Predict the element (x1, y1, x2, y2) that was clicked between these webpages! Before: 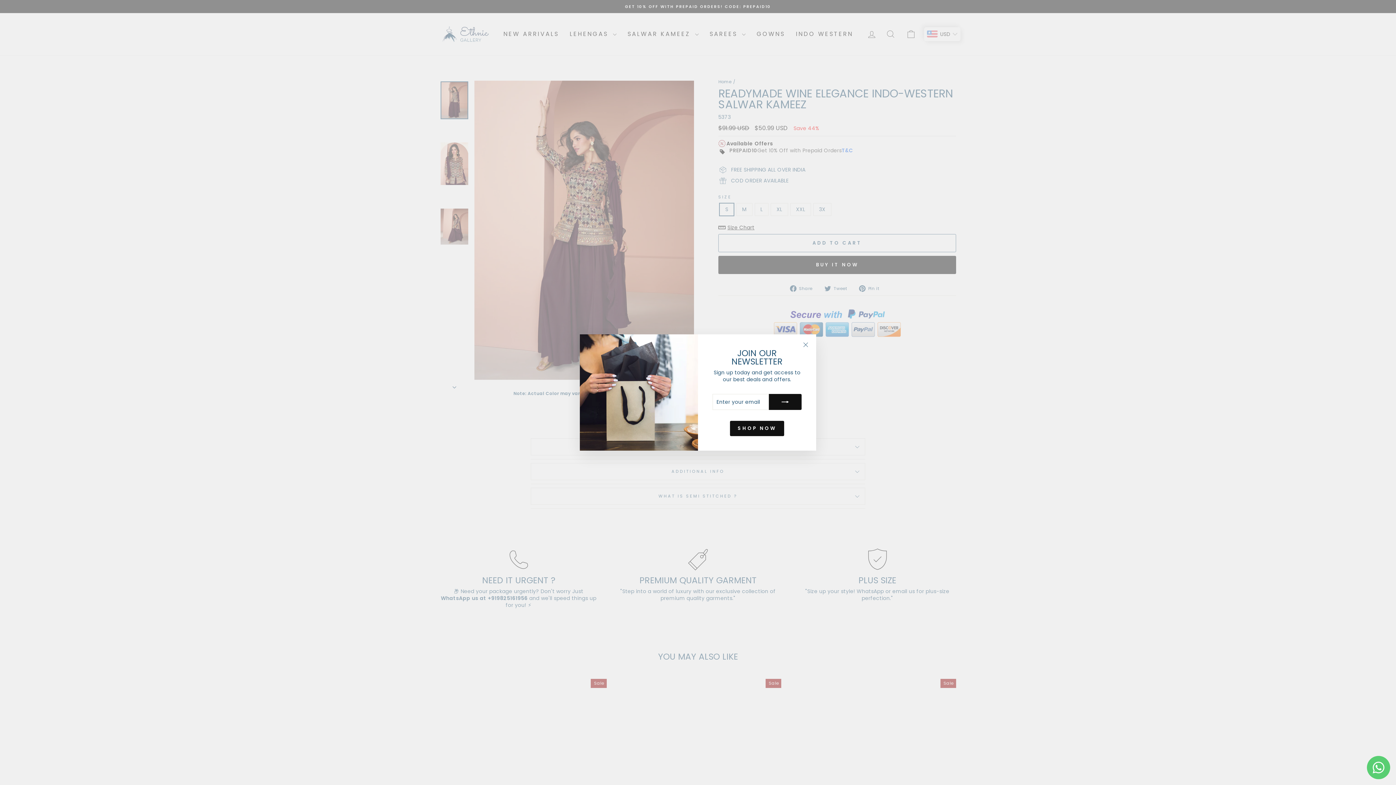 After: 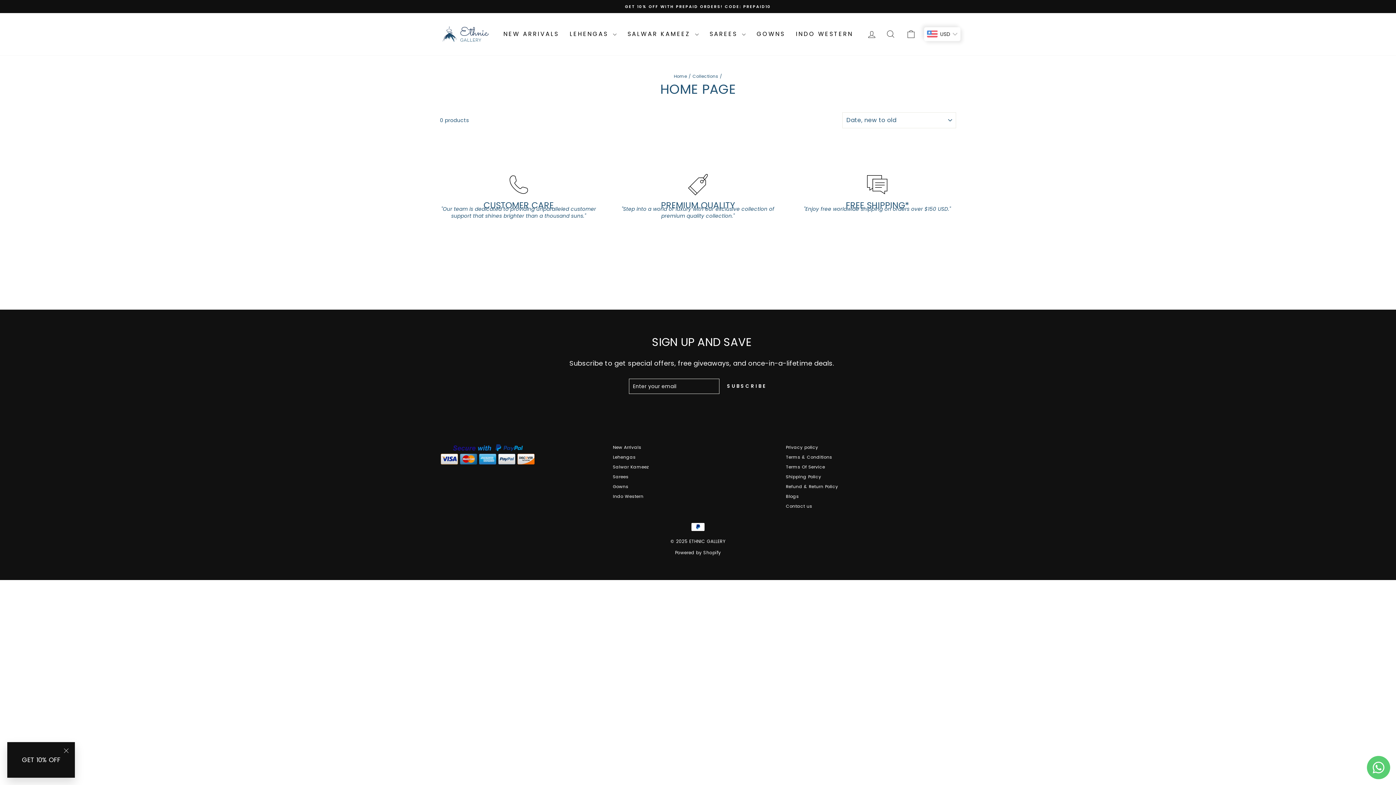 Action: label: SHOP NOW bbox: (730, 421, 784, 436)